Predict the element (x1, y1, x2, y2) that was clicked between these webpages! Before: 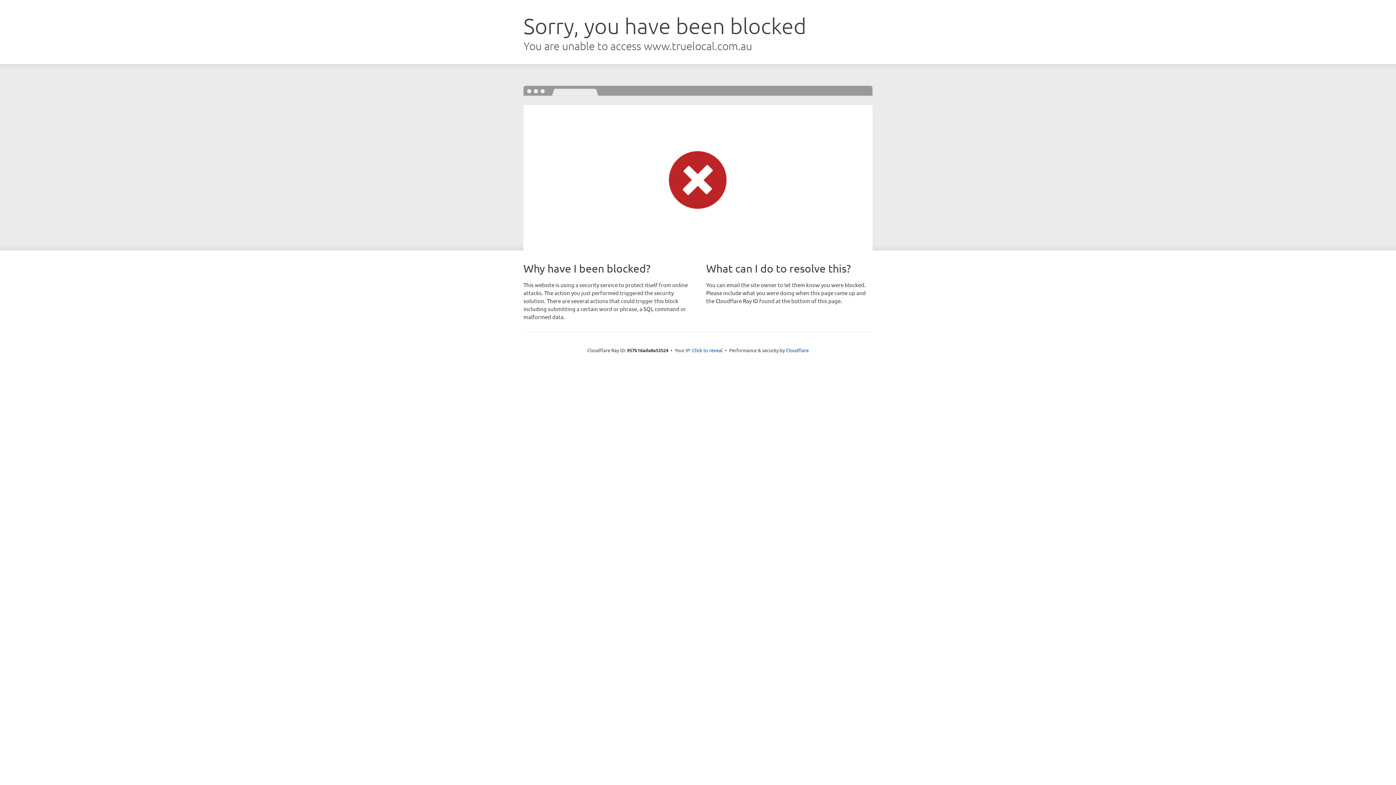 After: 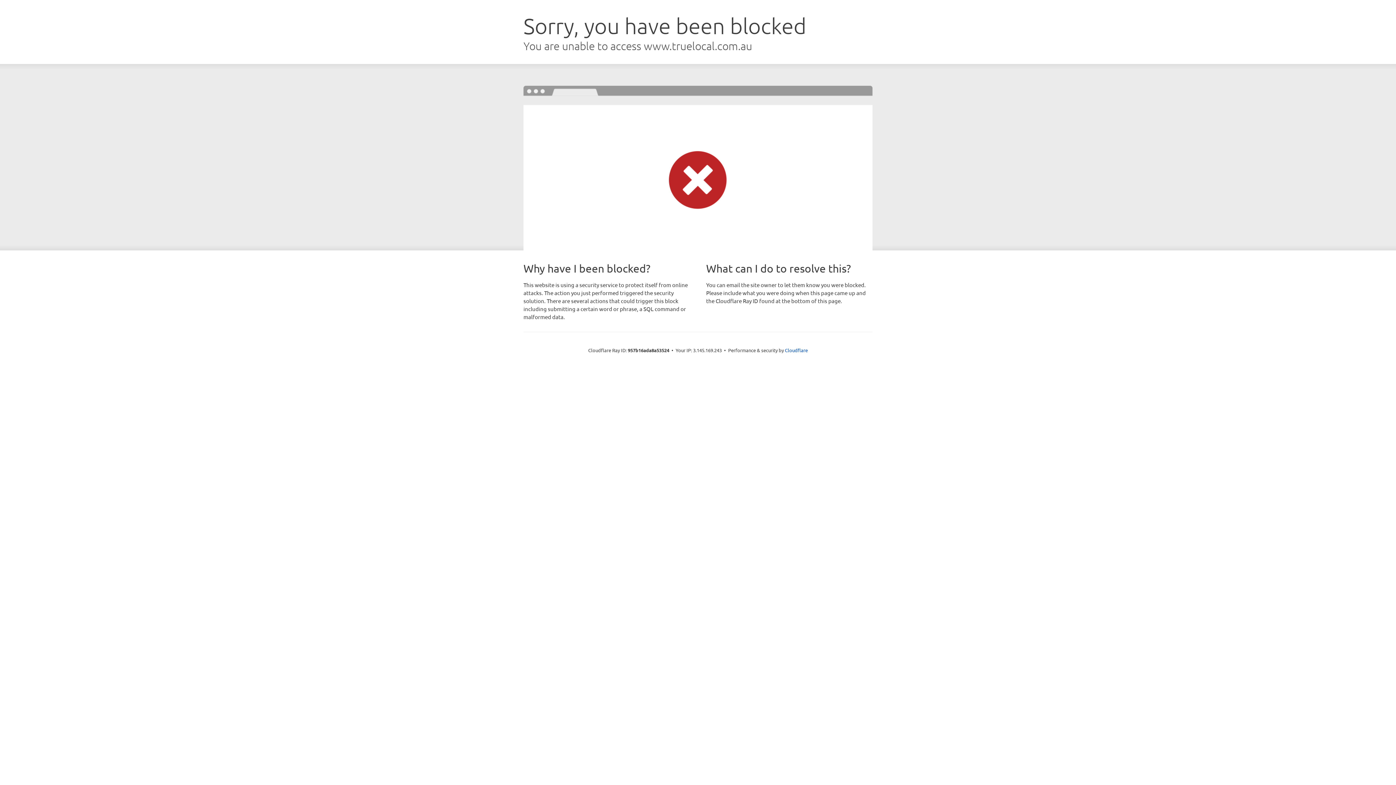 Action: label: Click to reveal bbox: (692, 346, 722, 353)